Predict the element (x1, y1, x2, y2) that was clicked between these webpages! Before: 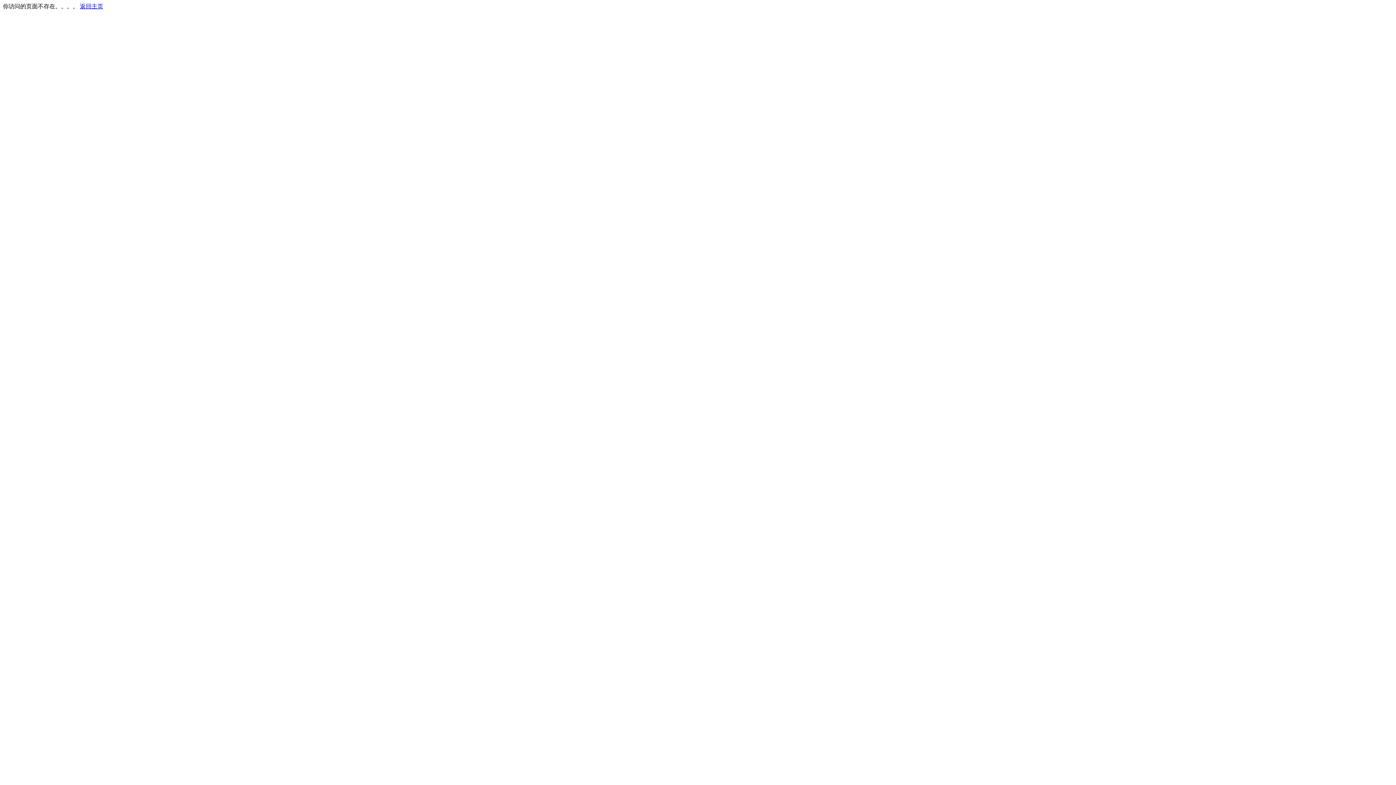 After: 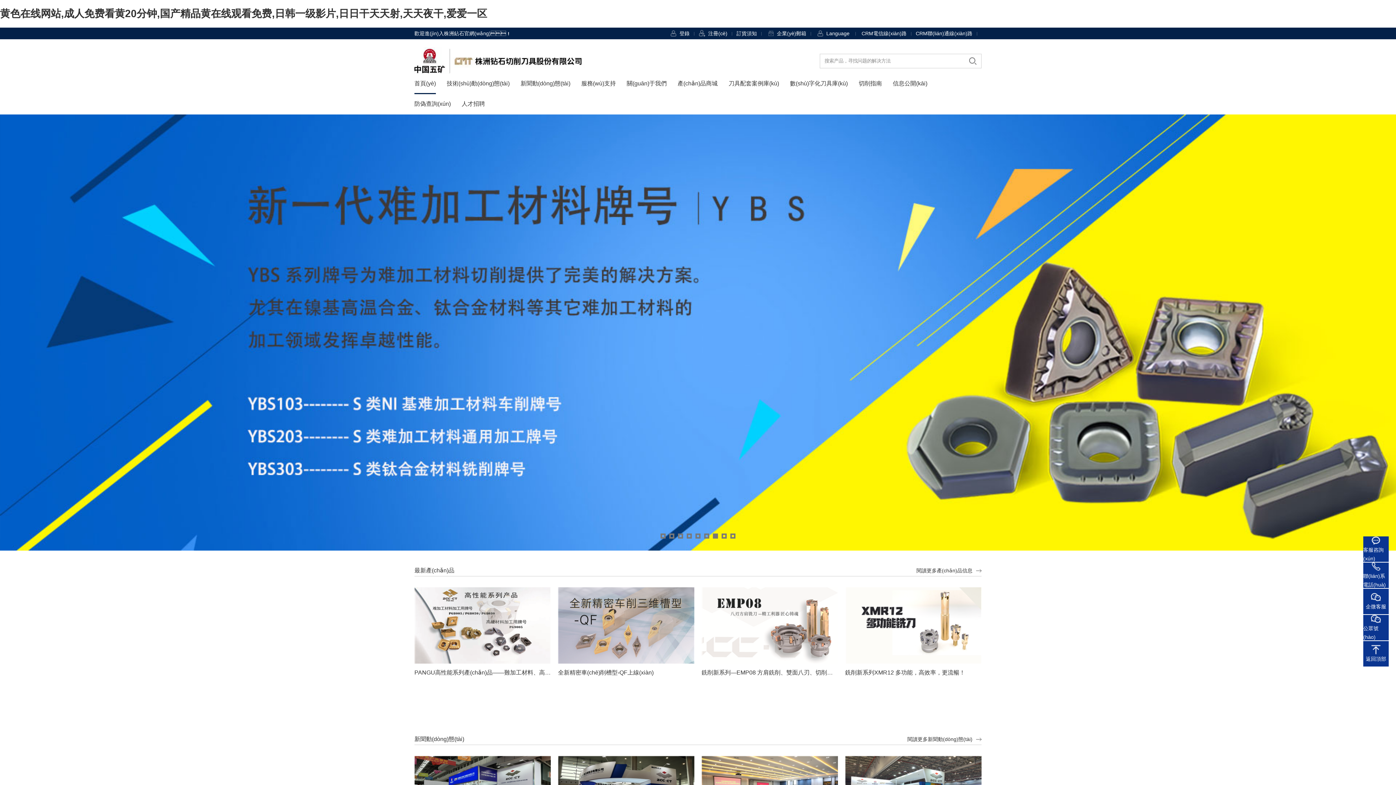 Action: bbox: (80, 3, 103, 9) label: 返回主页